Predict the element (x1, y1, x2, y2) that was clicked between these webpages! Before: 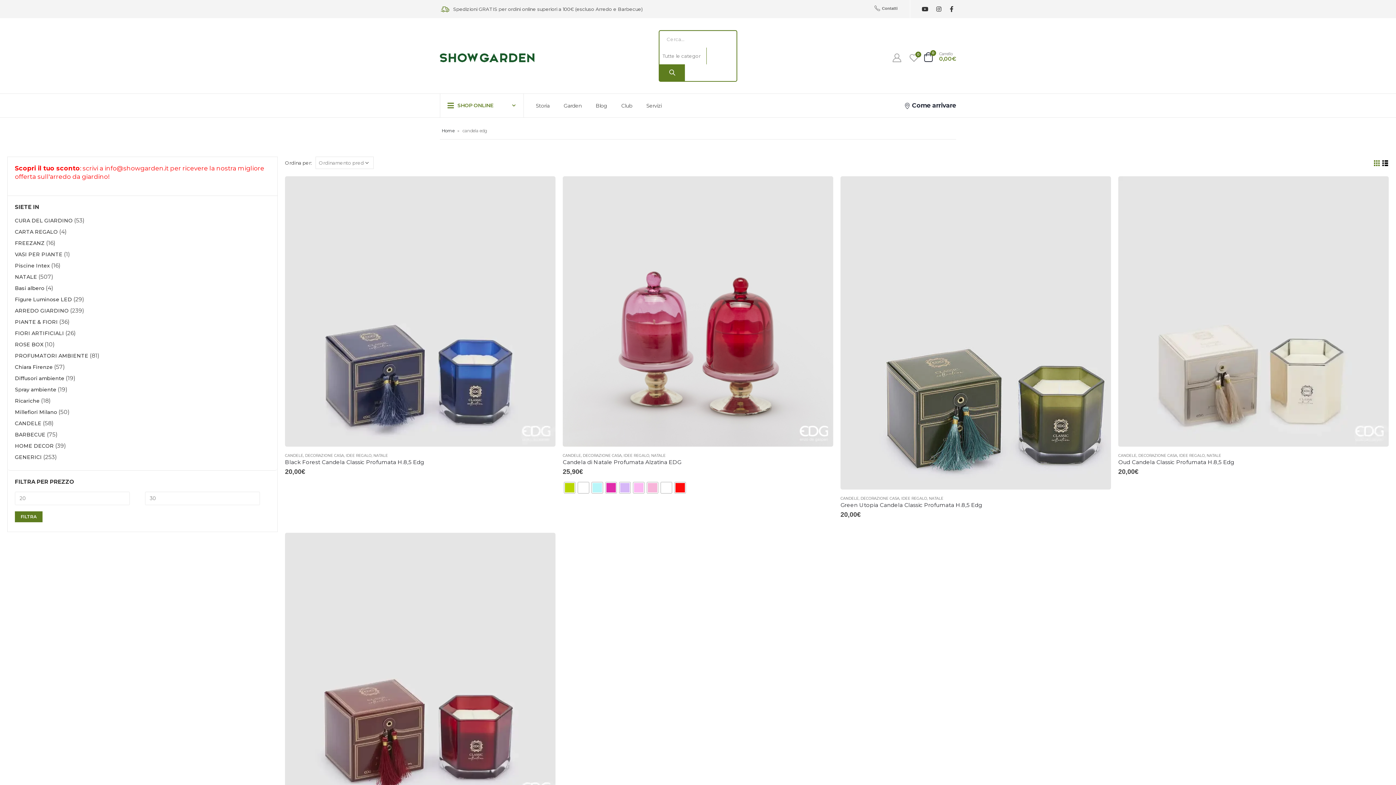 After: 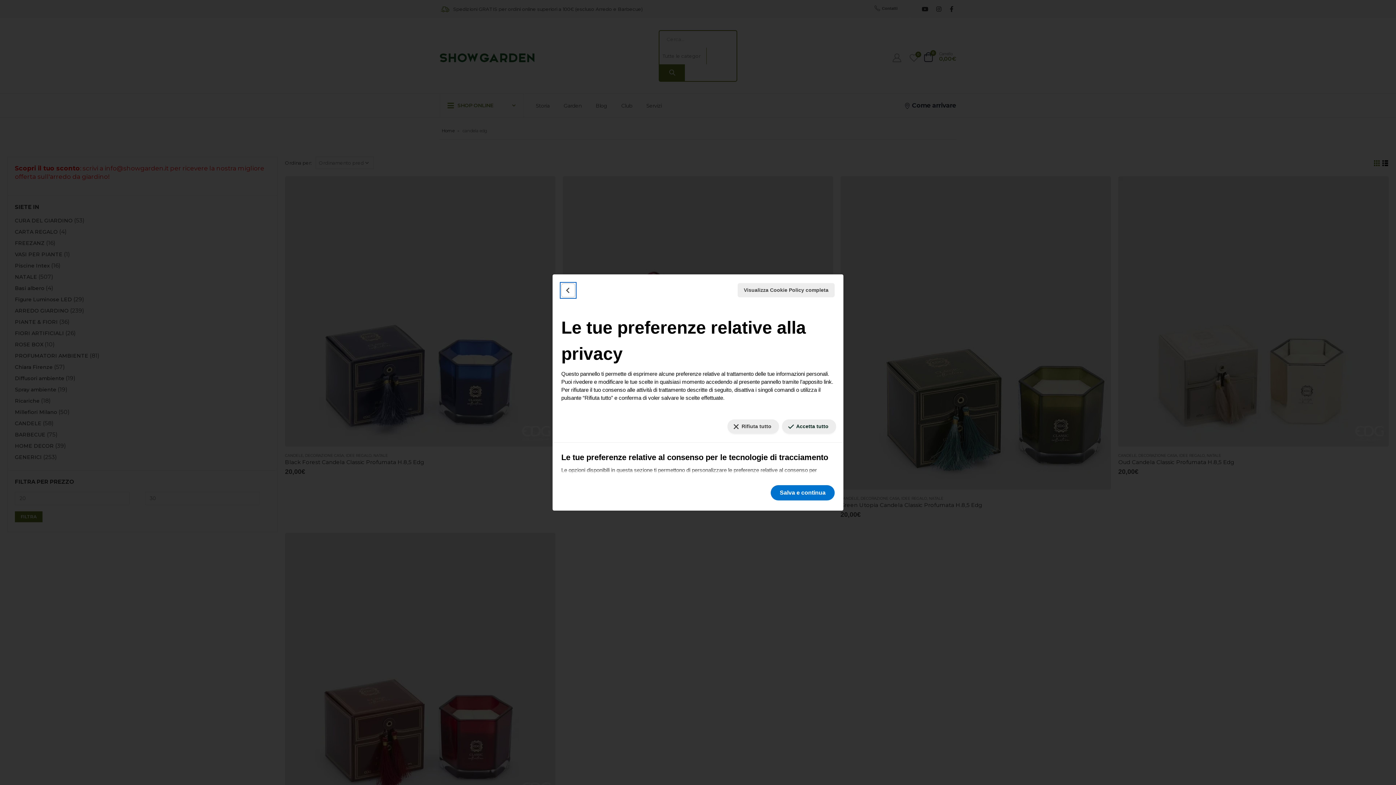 Action: bbox: (1385, 778, 1390, 779) label: Le tue preferenze relative al consenso per le tecnologie di tracciamento